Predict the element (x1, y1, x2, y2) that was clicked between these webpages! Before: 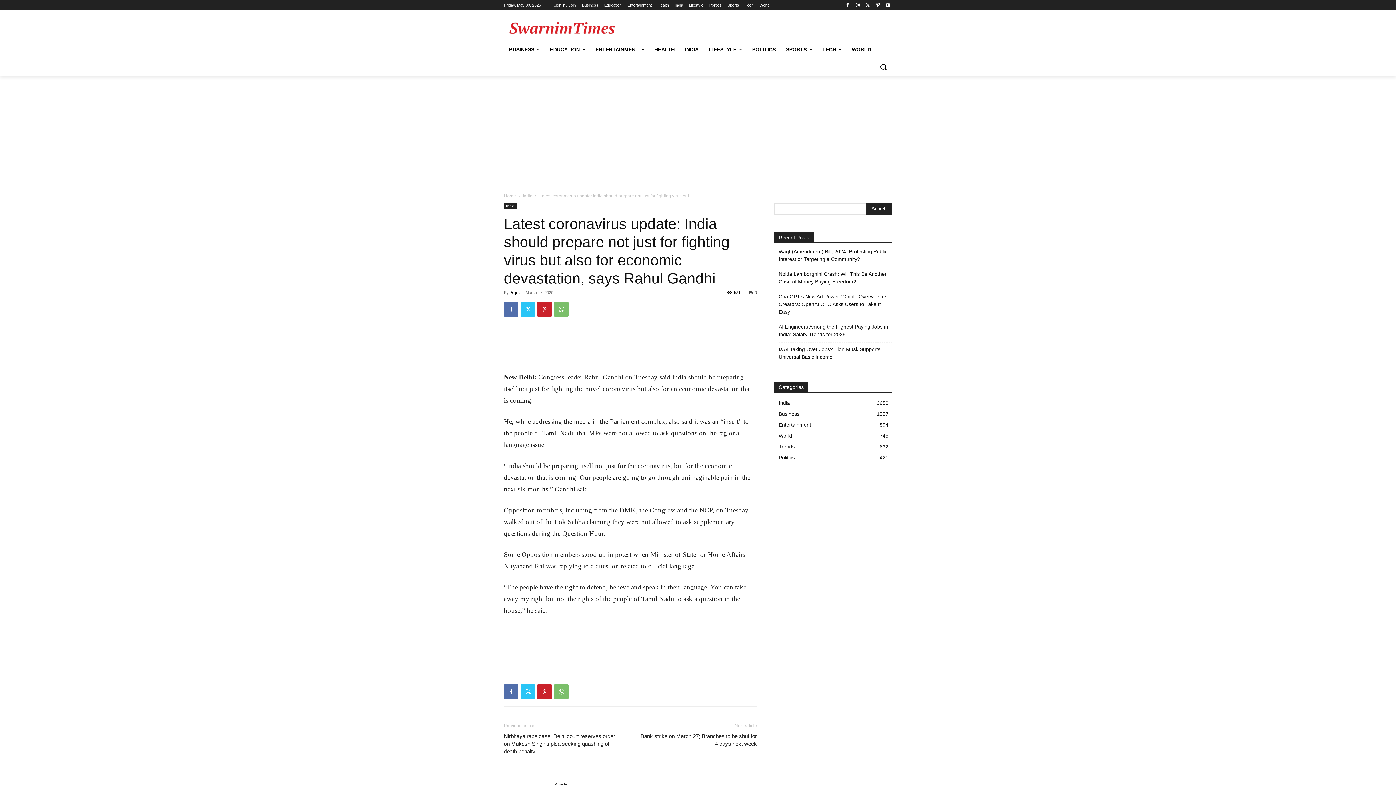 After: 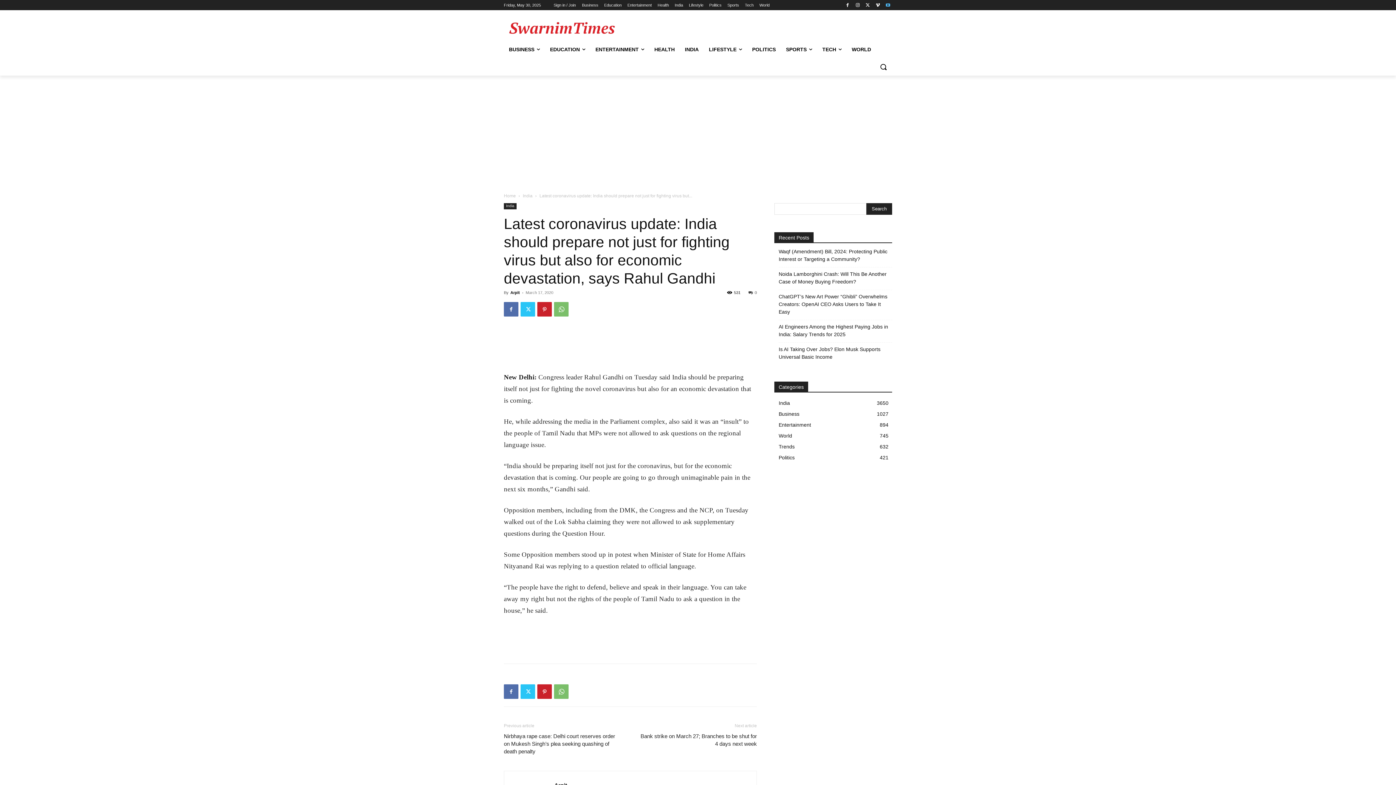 Action: bbox: (884, 0, 892, 9)